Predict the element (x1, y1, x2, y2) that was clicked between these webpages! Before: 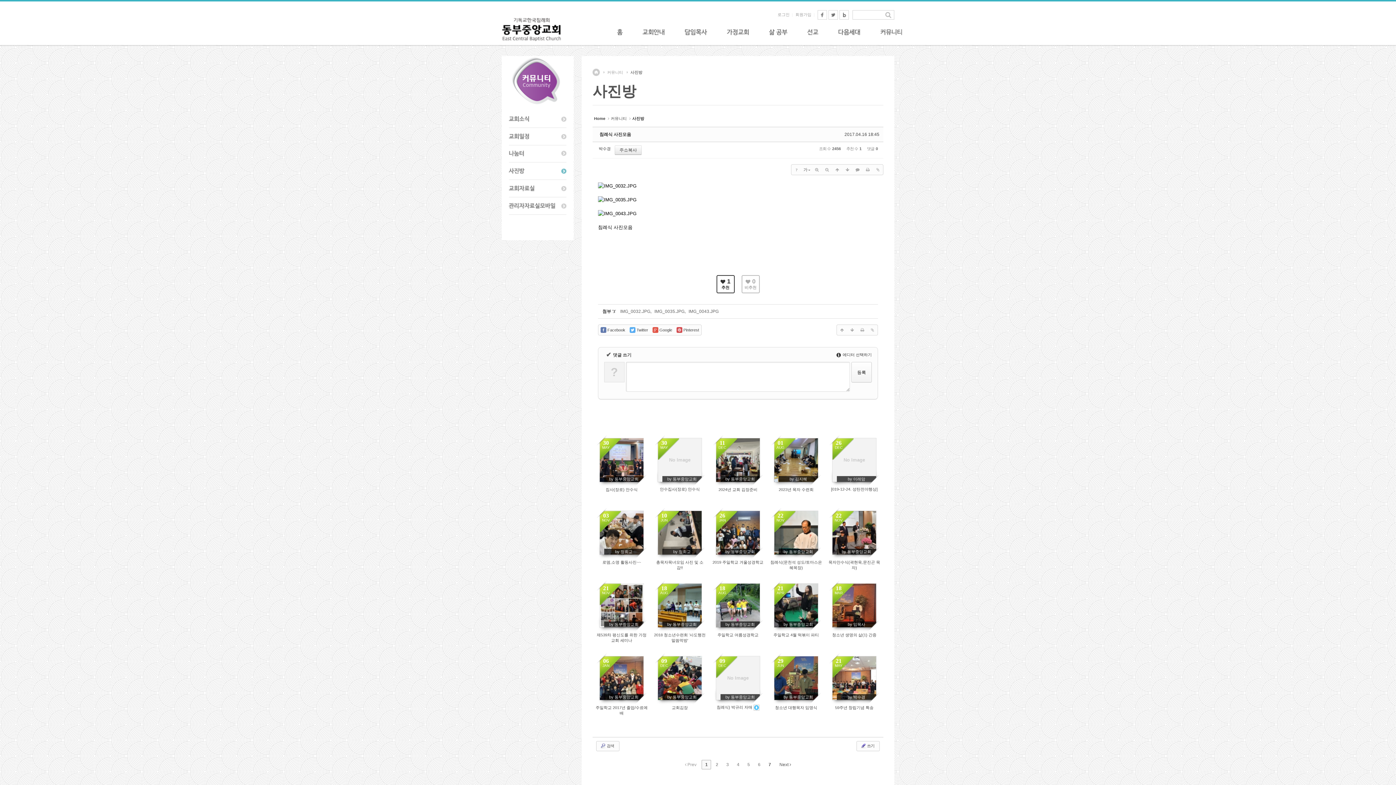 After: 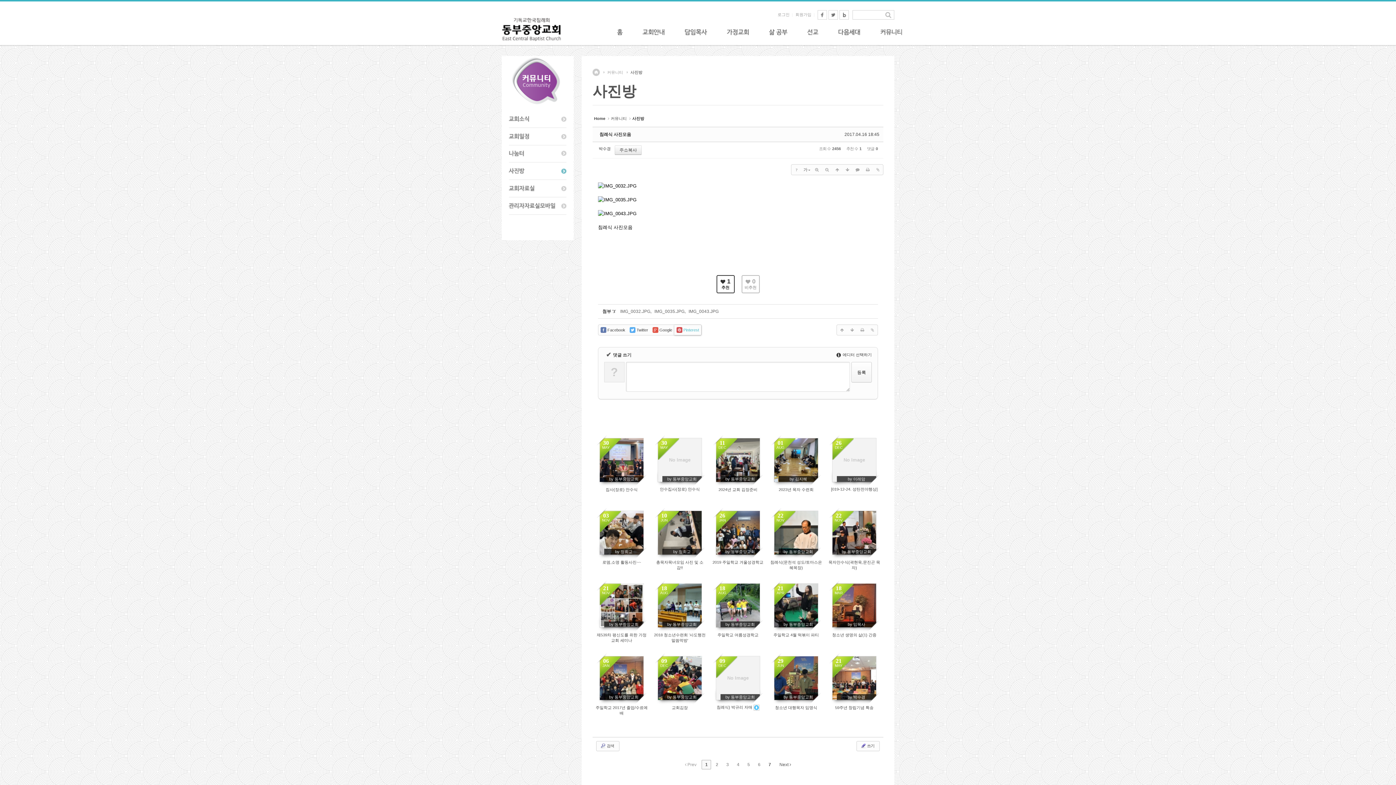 Action: bbox: (674, 325, 701, 335) label:  Pinterest